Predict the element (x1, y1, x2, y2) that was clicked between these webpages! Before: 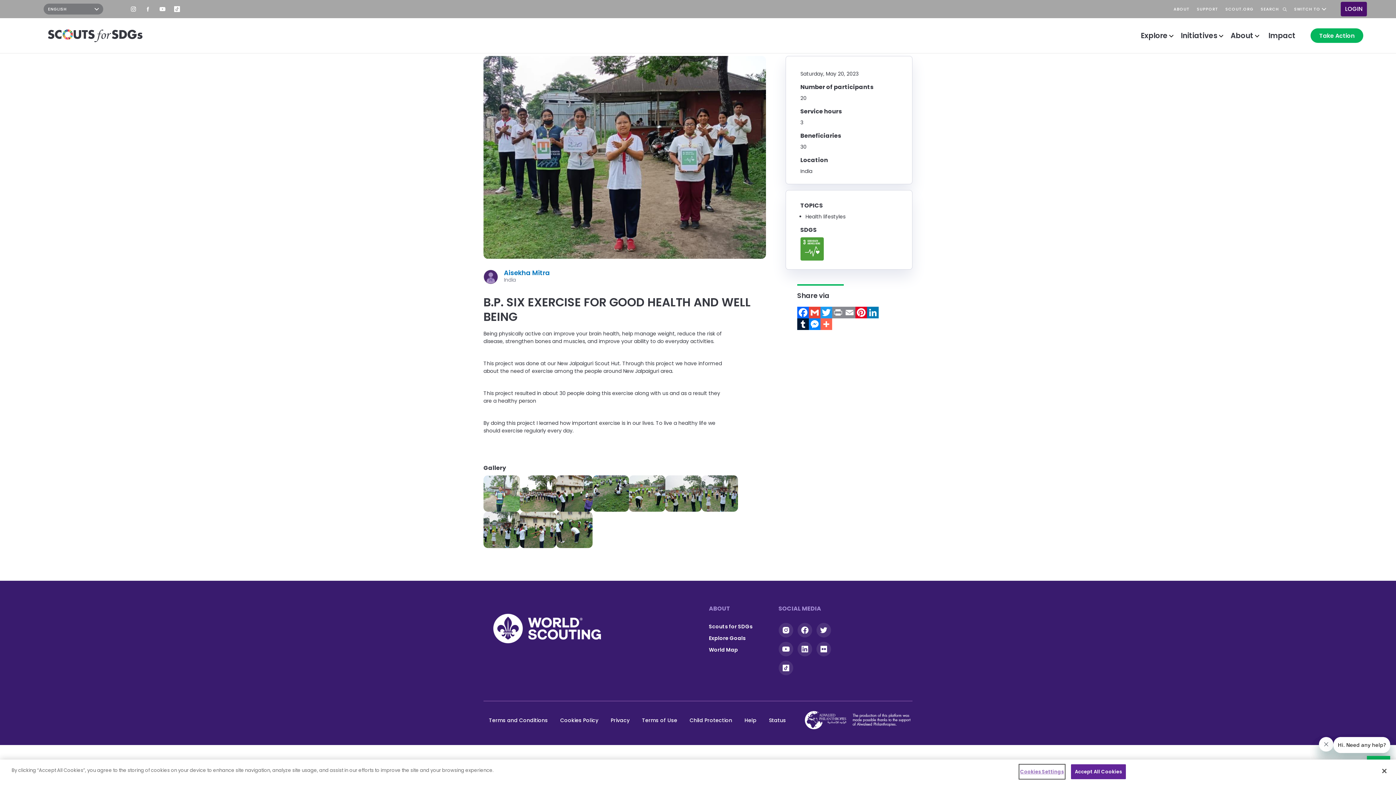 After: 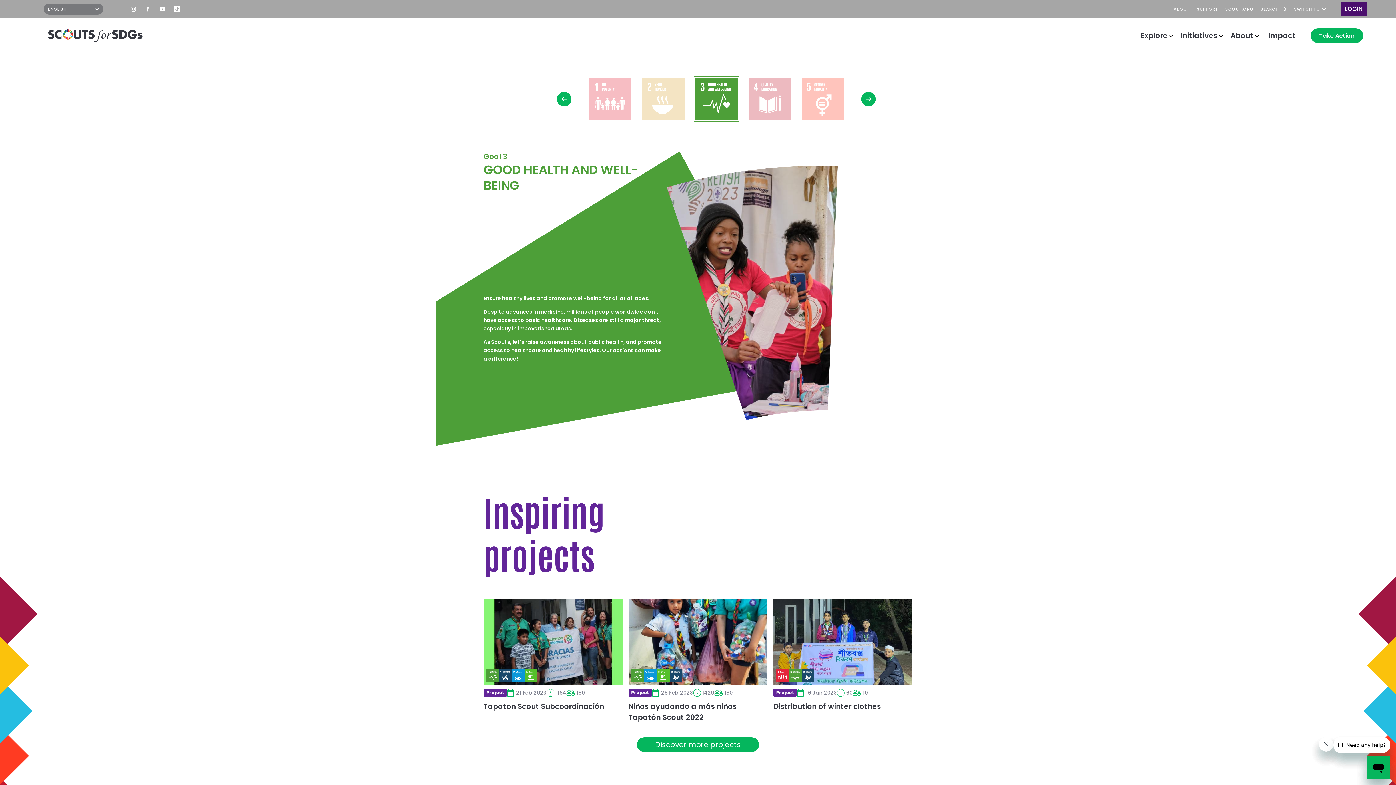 Action: label: Read more bbox: (800, 237, 823, 260)